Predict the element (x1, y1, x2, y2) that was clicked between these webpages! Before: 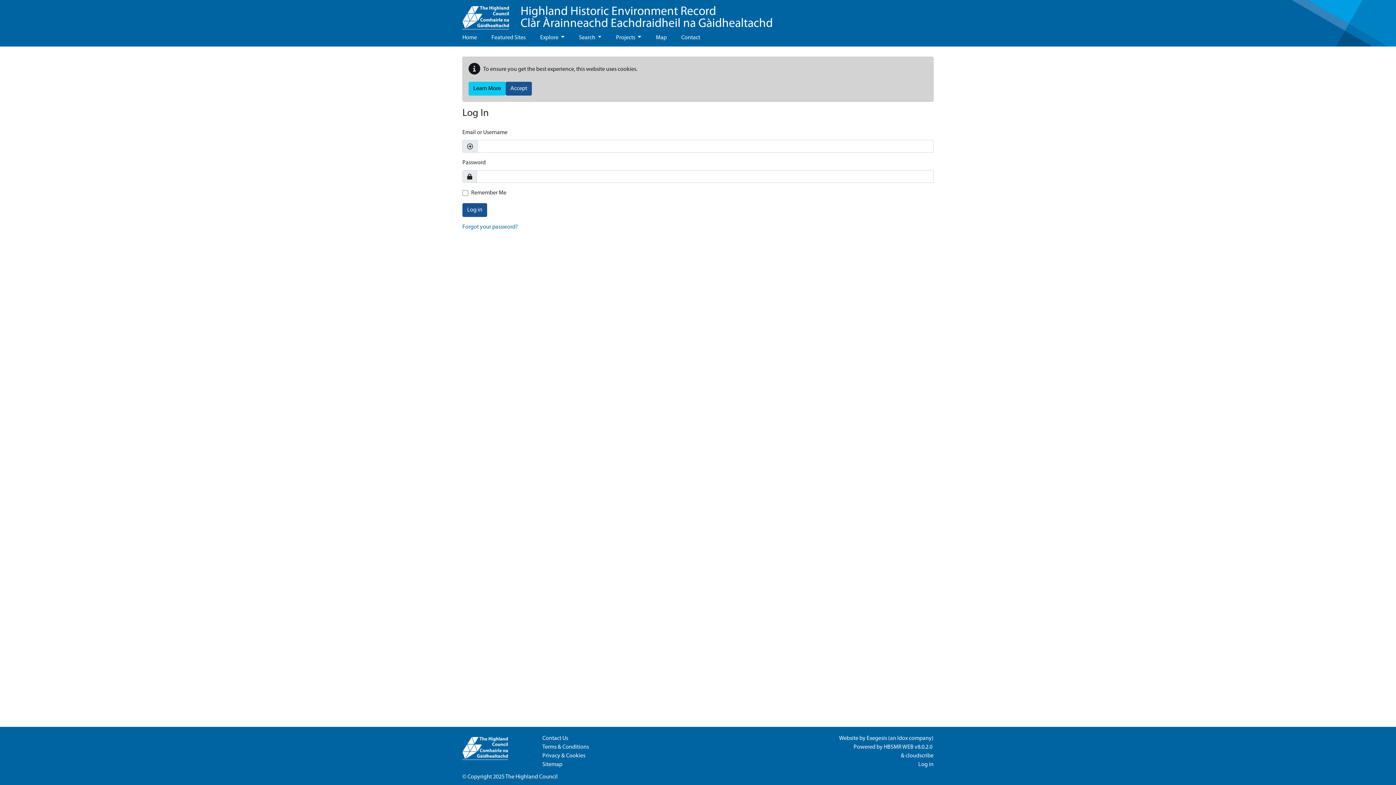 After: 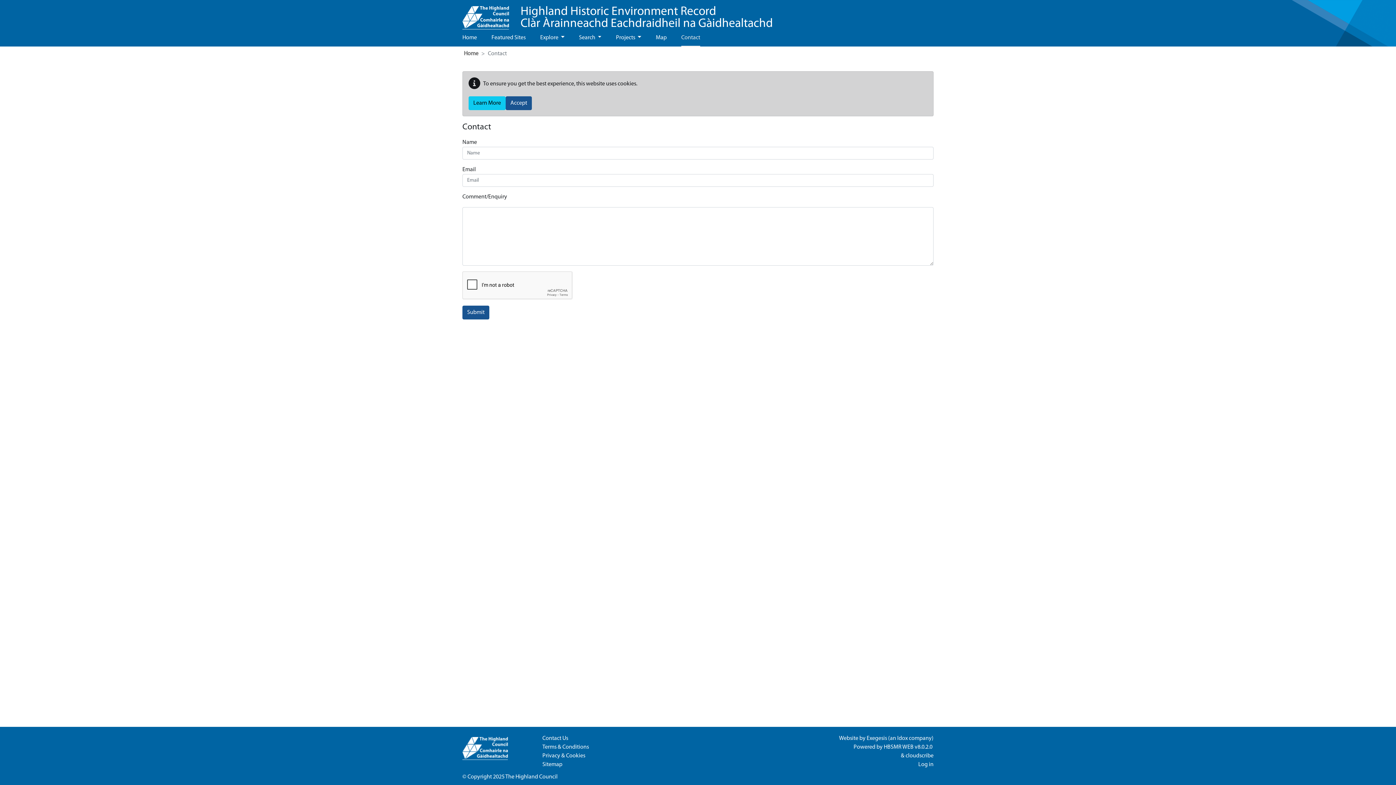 Action: label: Contact bbox: (681, 29, 700, 46)